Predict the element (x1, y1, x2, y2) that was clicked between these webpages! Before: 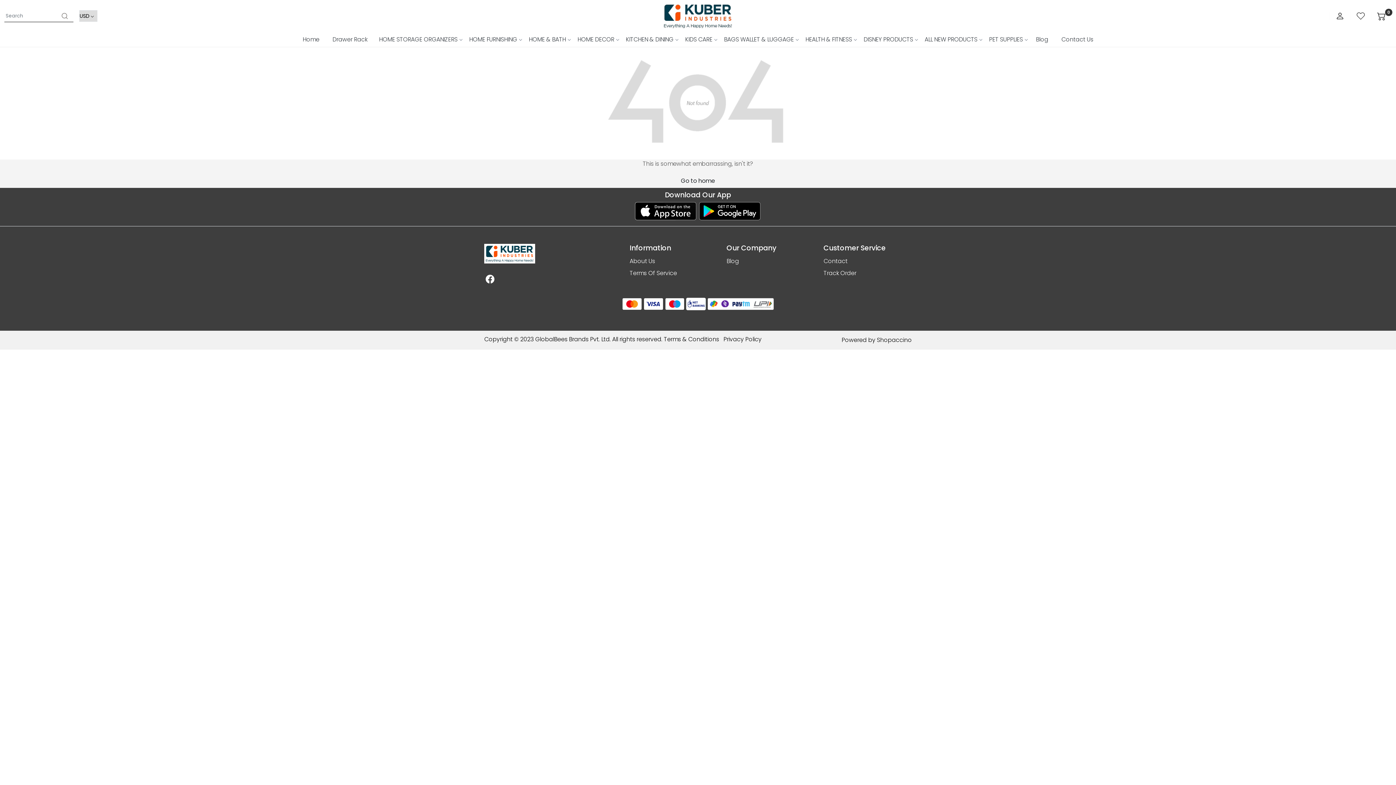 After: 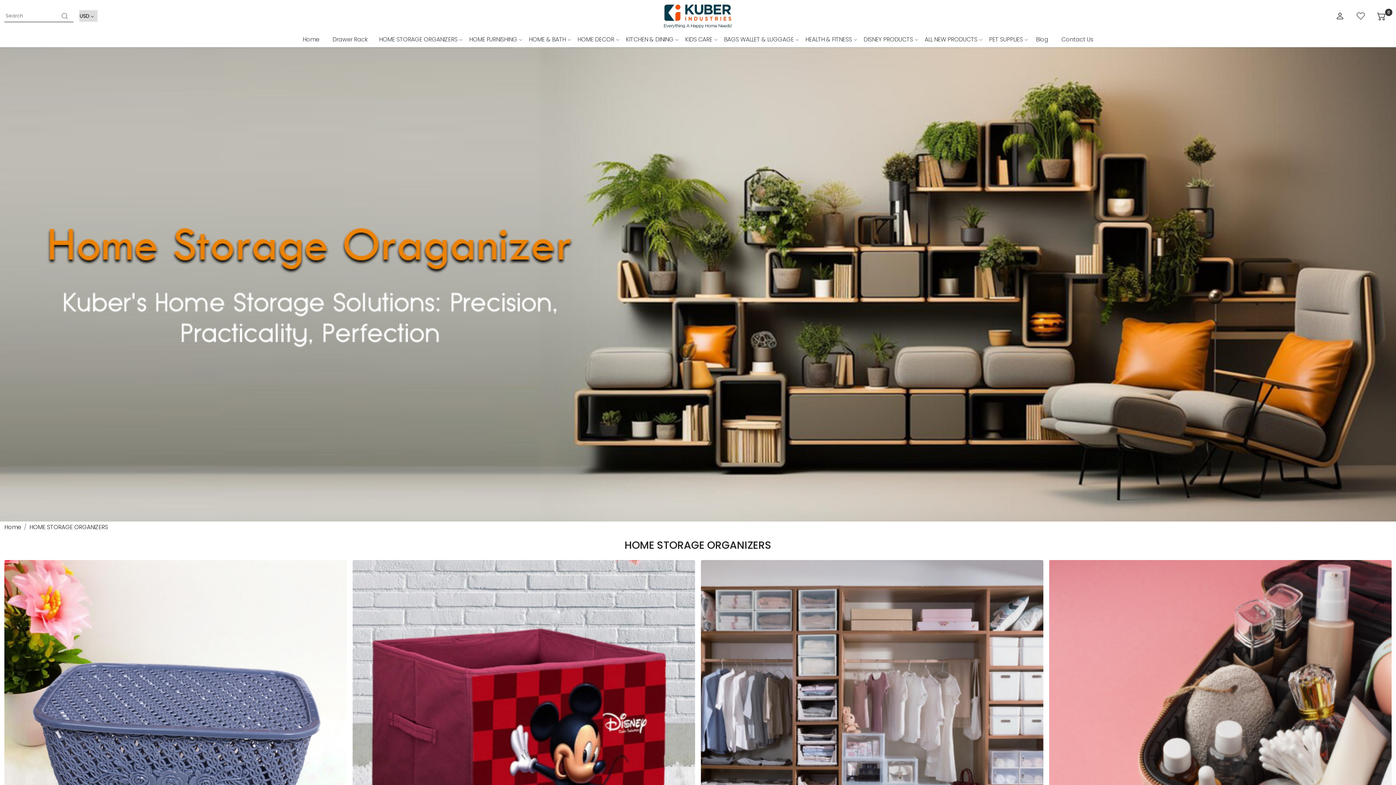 Action: label: HOME STORAGE ORGANIZERS bbox: (373, 32, 463, 46)